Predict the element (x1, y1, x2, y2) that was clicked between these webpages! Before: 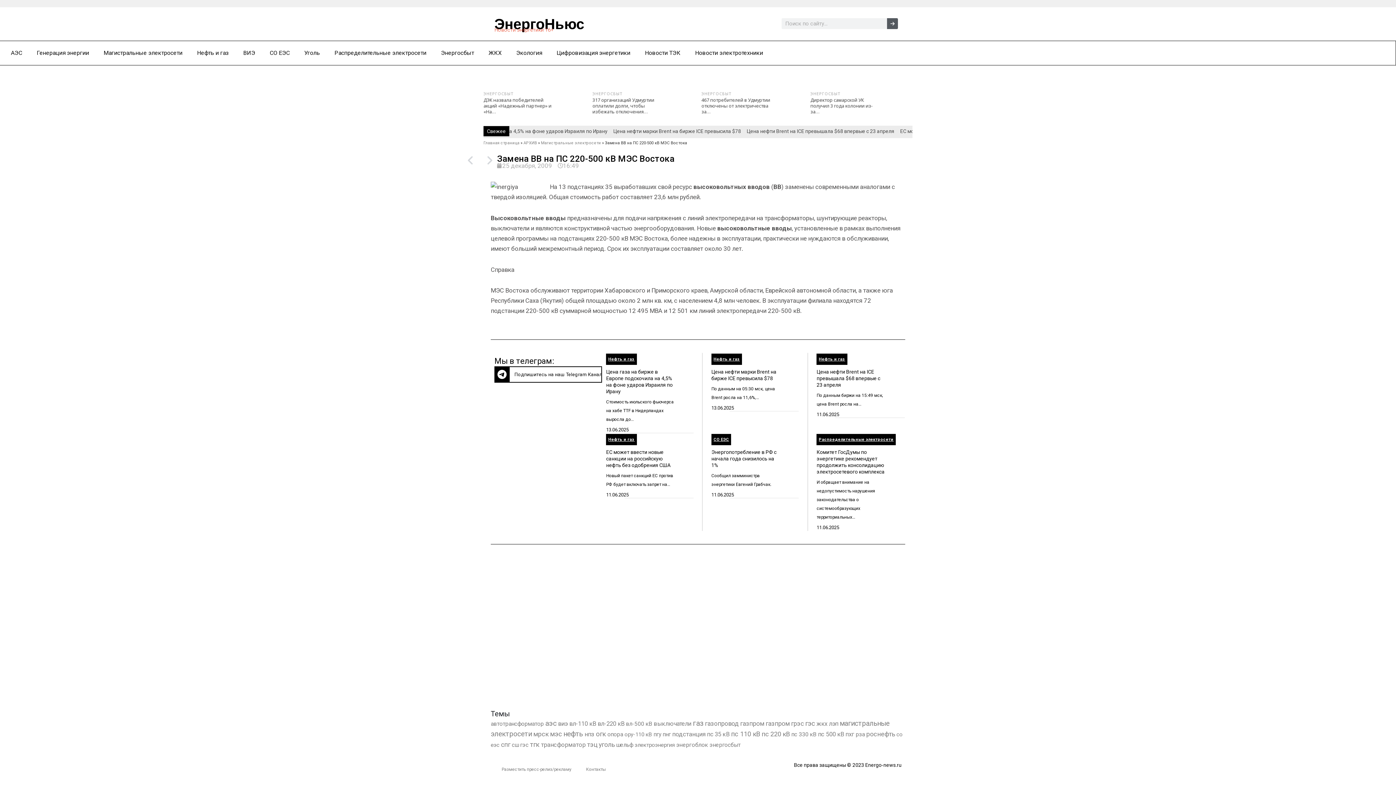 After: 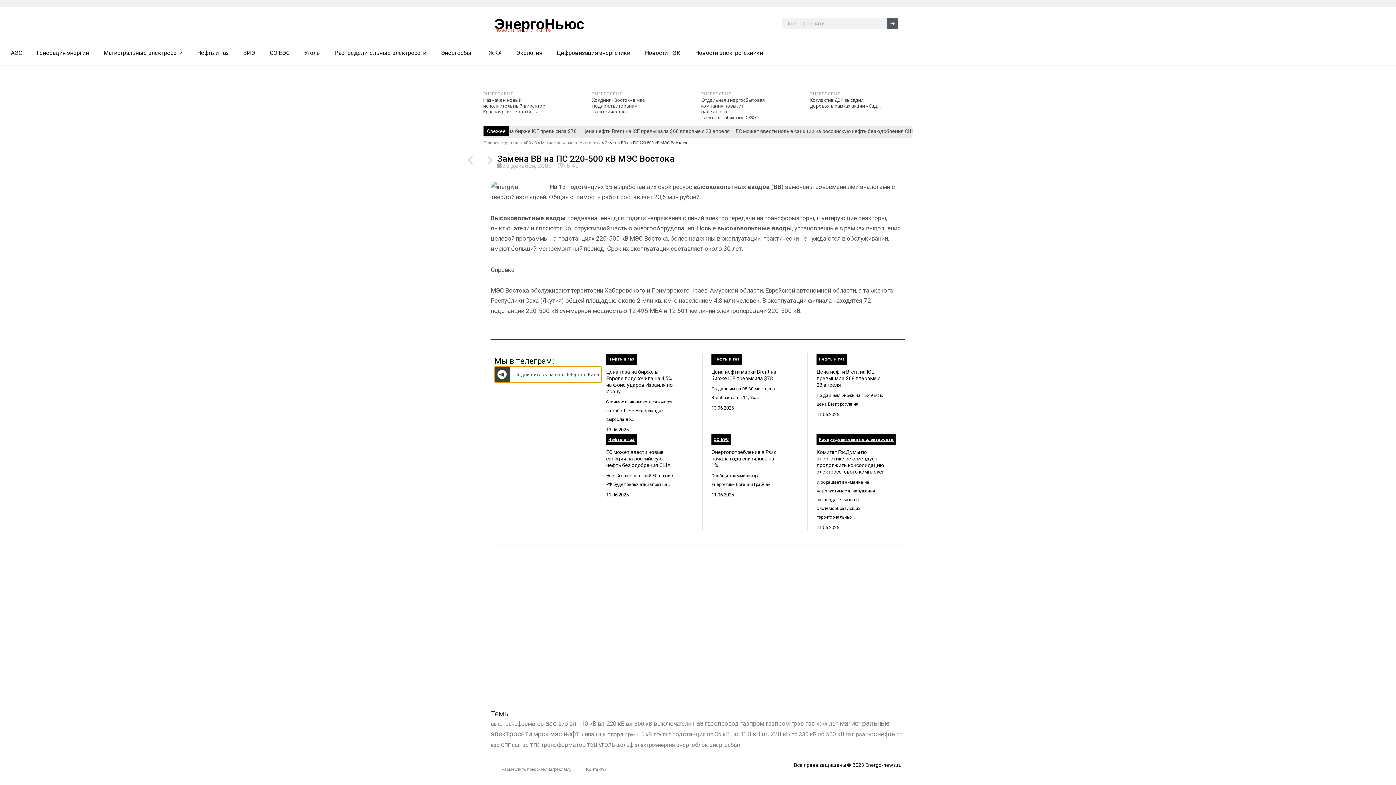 Action: label: Share on telegram bbox: (494, 366, 602, 382)